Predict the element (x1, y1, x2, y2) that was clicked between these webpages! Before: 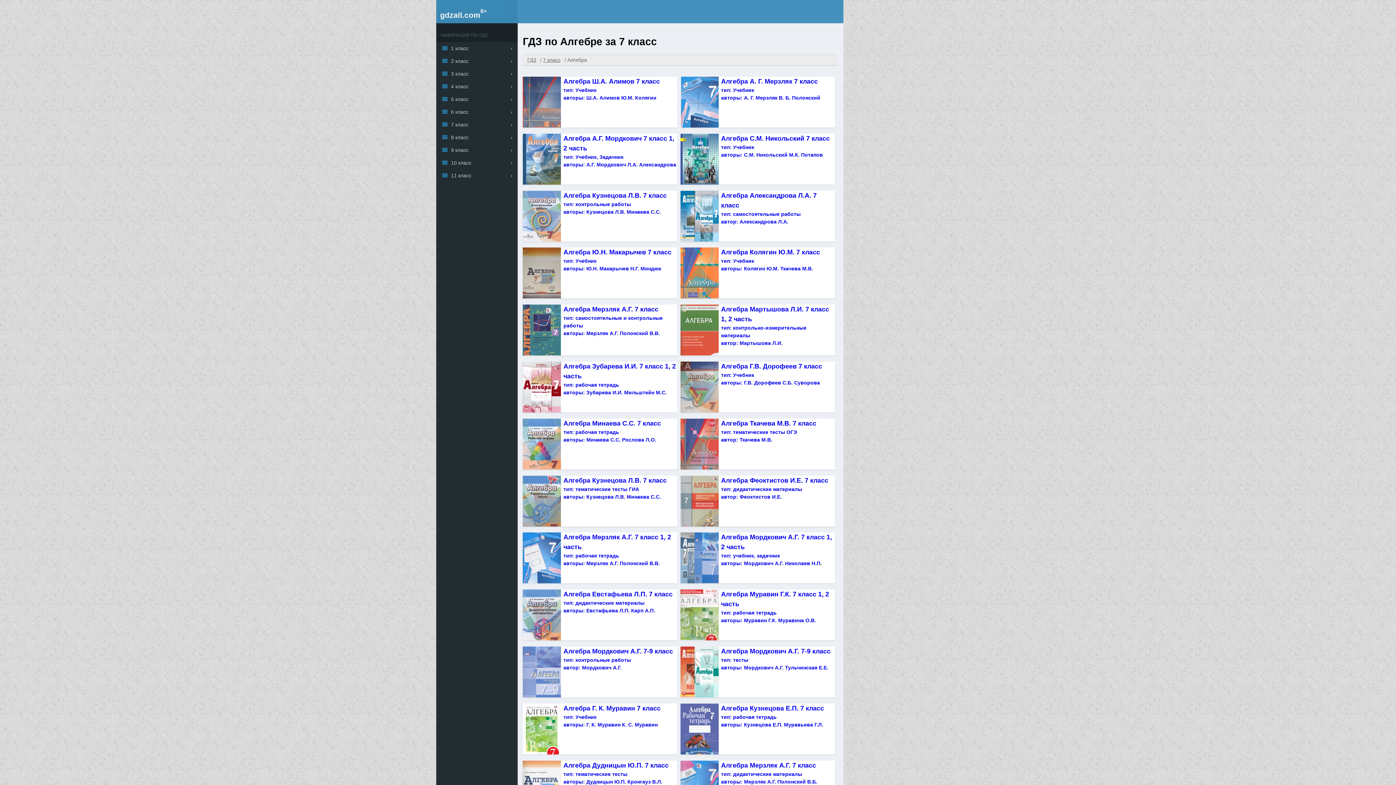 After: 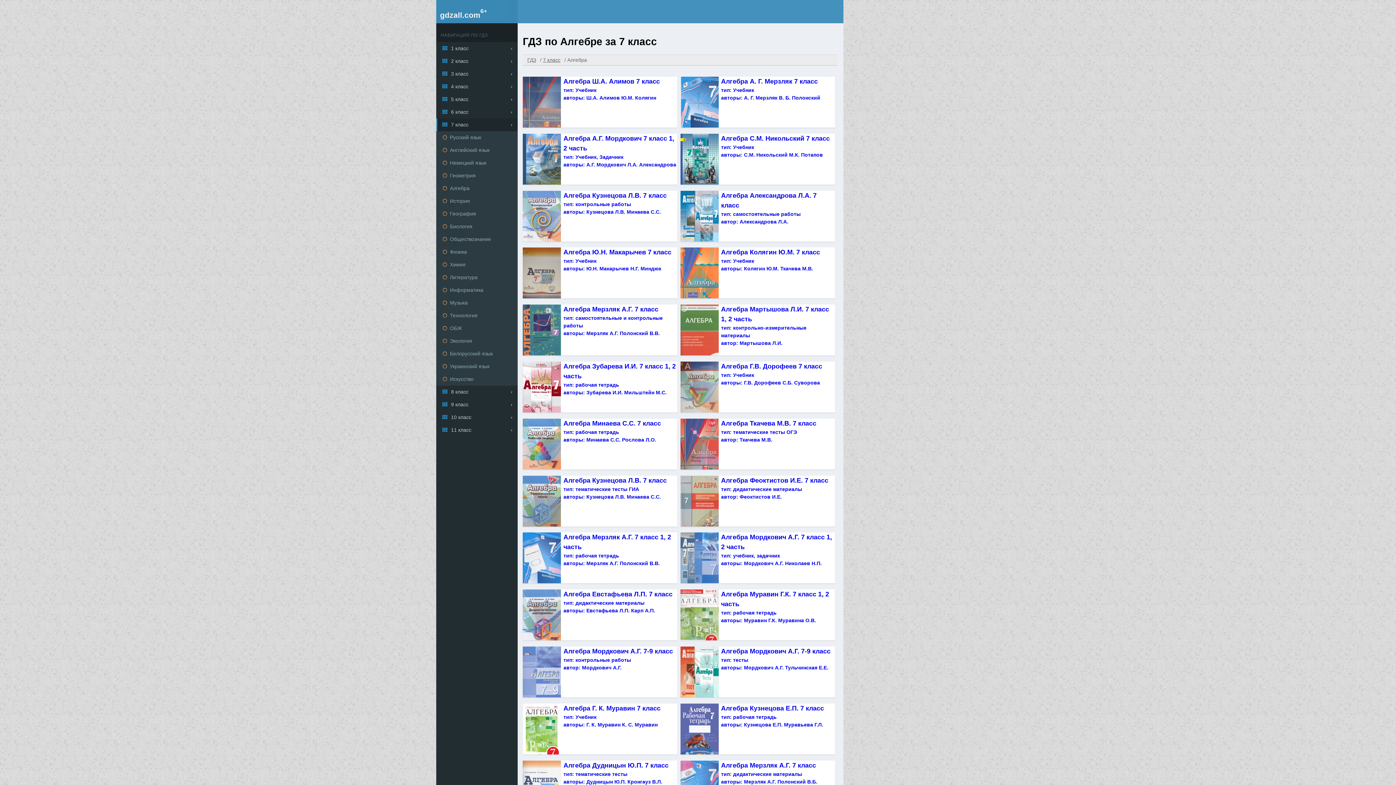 Action: label: 7 класс bbox: (436, 118, 517, 131)